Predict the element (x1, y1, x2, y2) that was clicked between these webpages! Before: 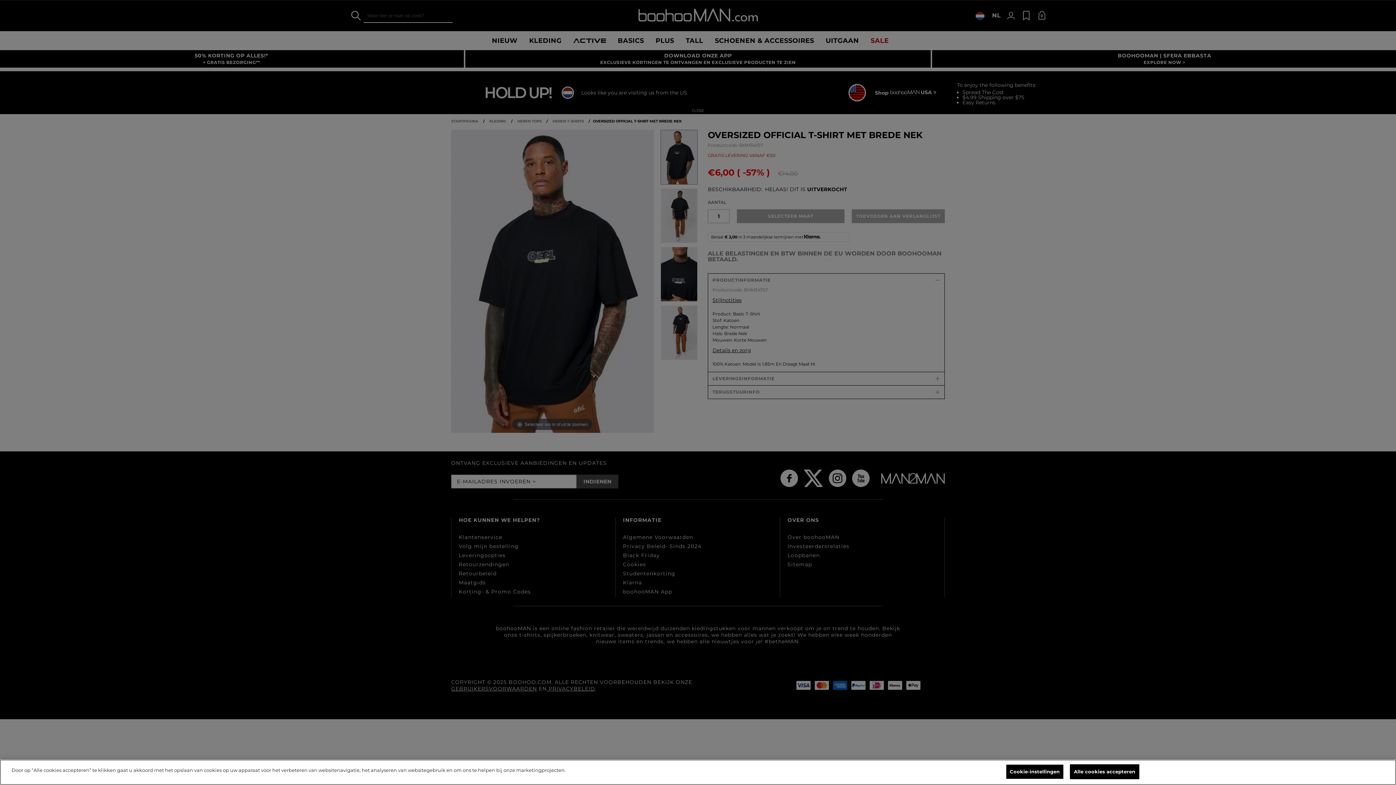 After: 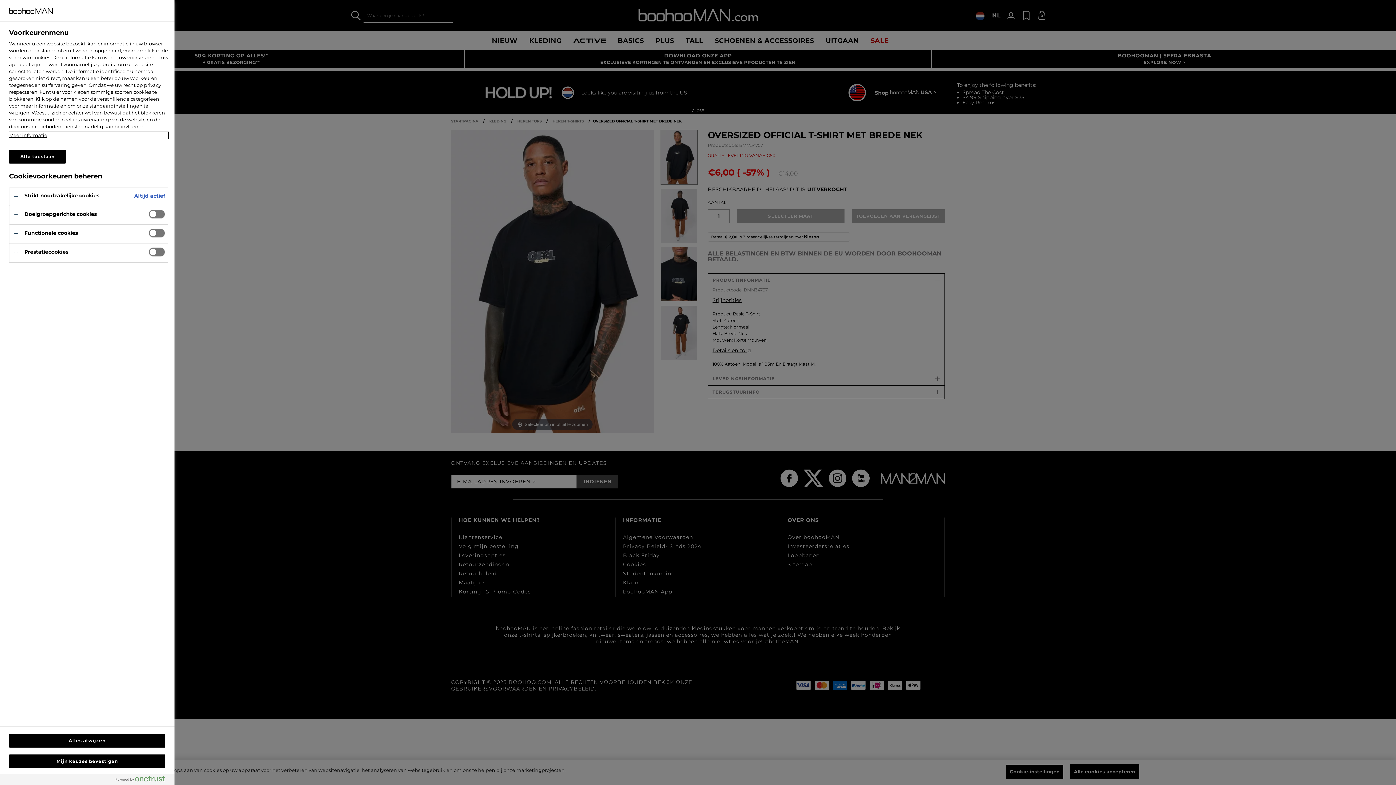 Action: bbox: (1006, 764, 1064, 779) label: Cookie-instellingen